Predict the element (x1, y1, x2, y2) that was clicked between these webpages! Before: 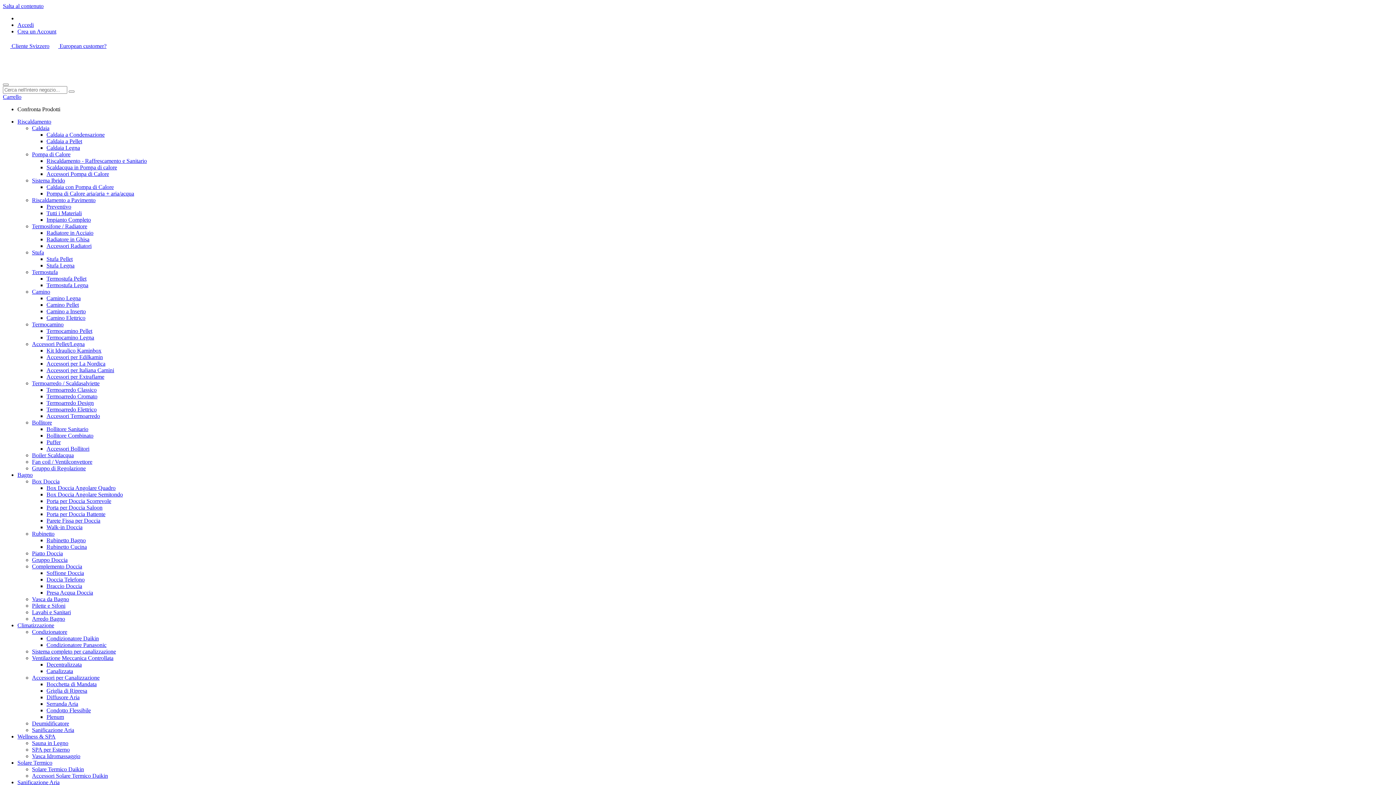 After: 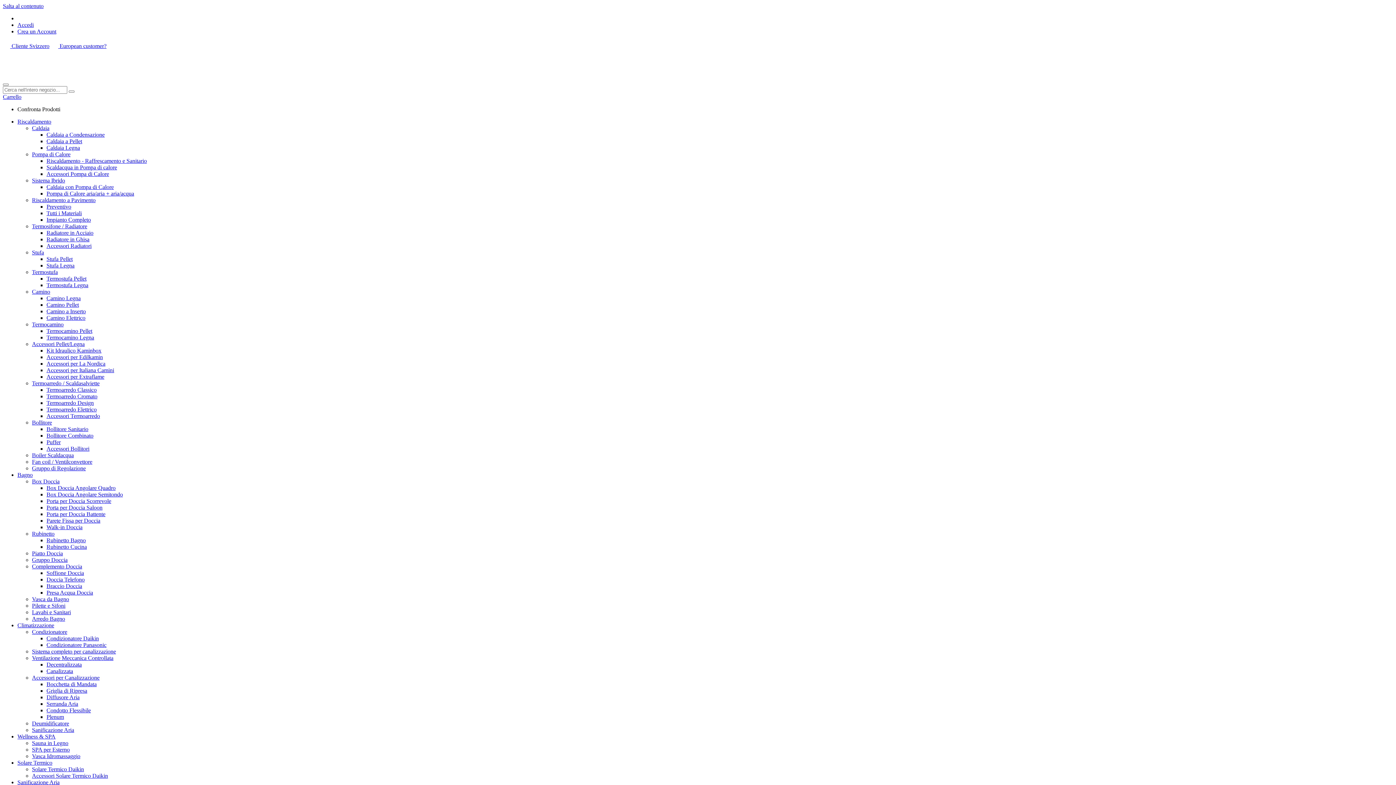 Action: label: Riscaldamento bbox: (17, 118, 51, 124)